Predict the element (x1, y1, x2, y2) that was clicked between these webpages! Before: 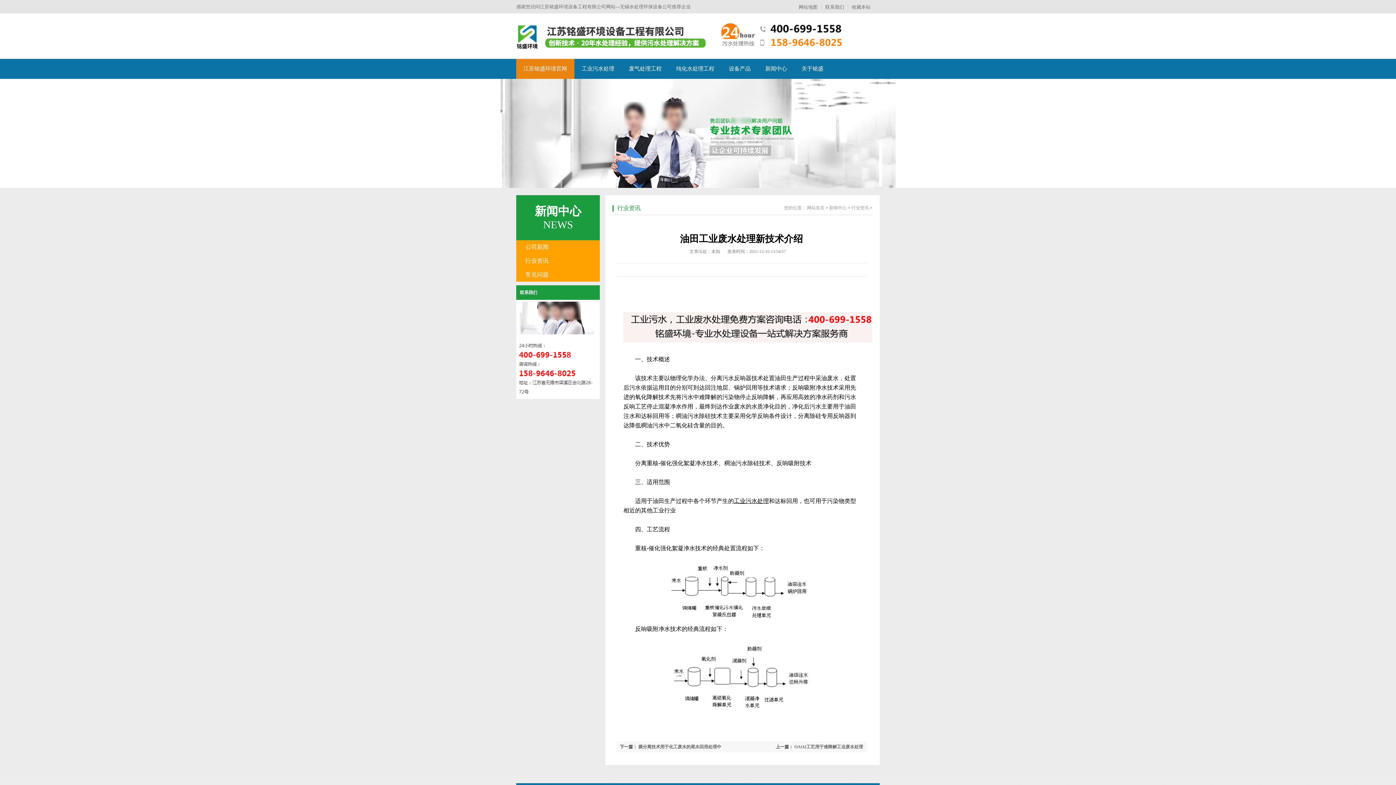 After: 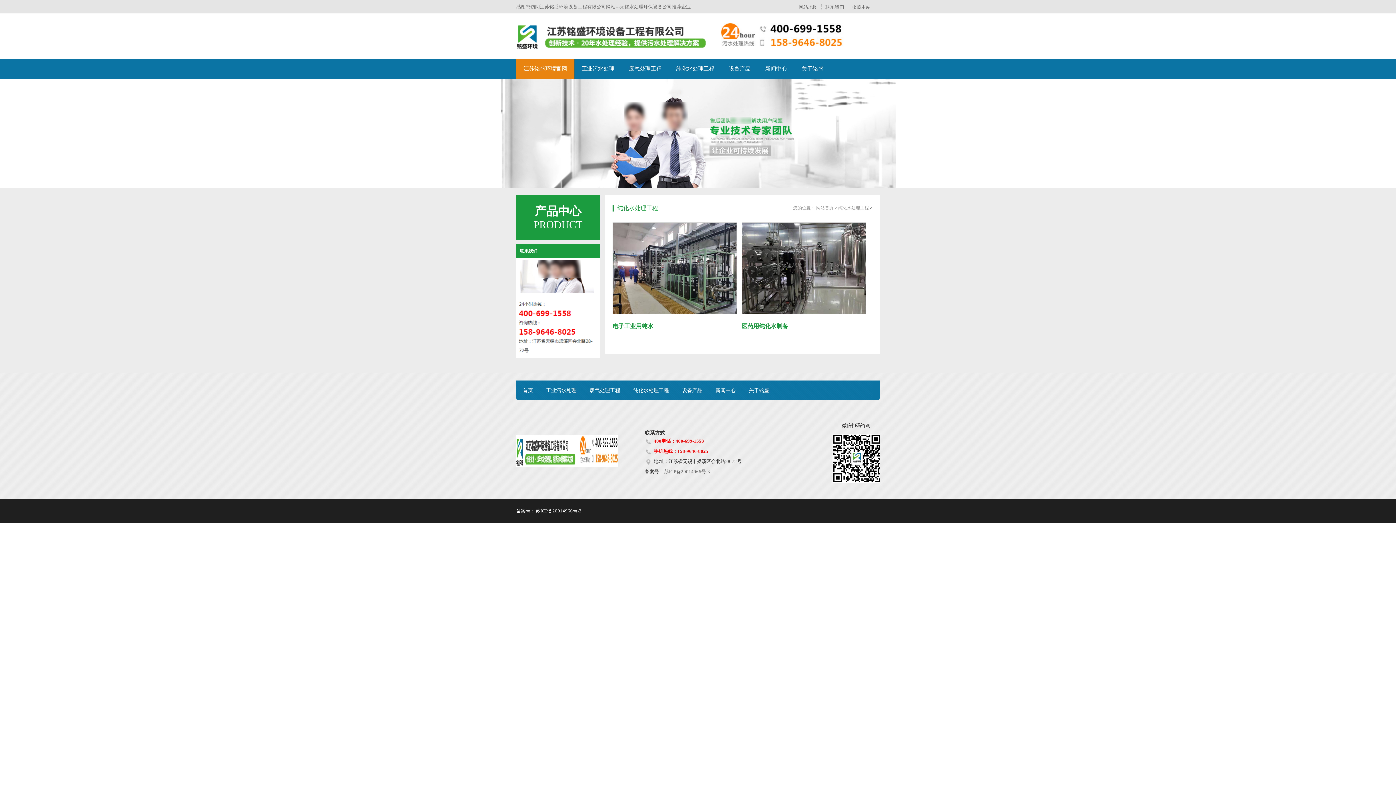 Action: bbox: (669, 58, 721, 78) label: 纯化水处理工程